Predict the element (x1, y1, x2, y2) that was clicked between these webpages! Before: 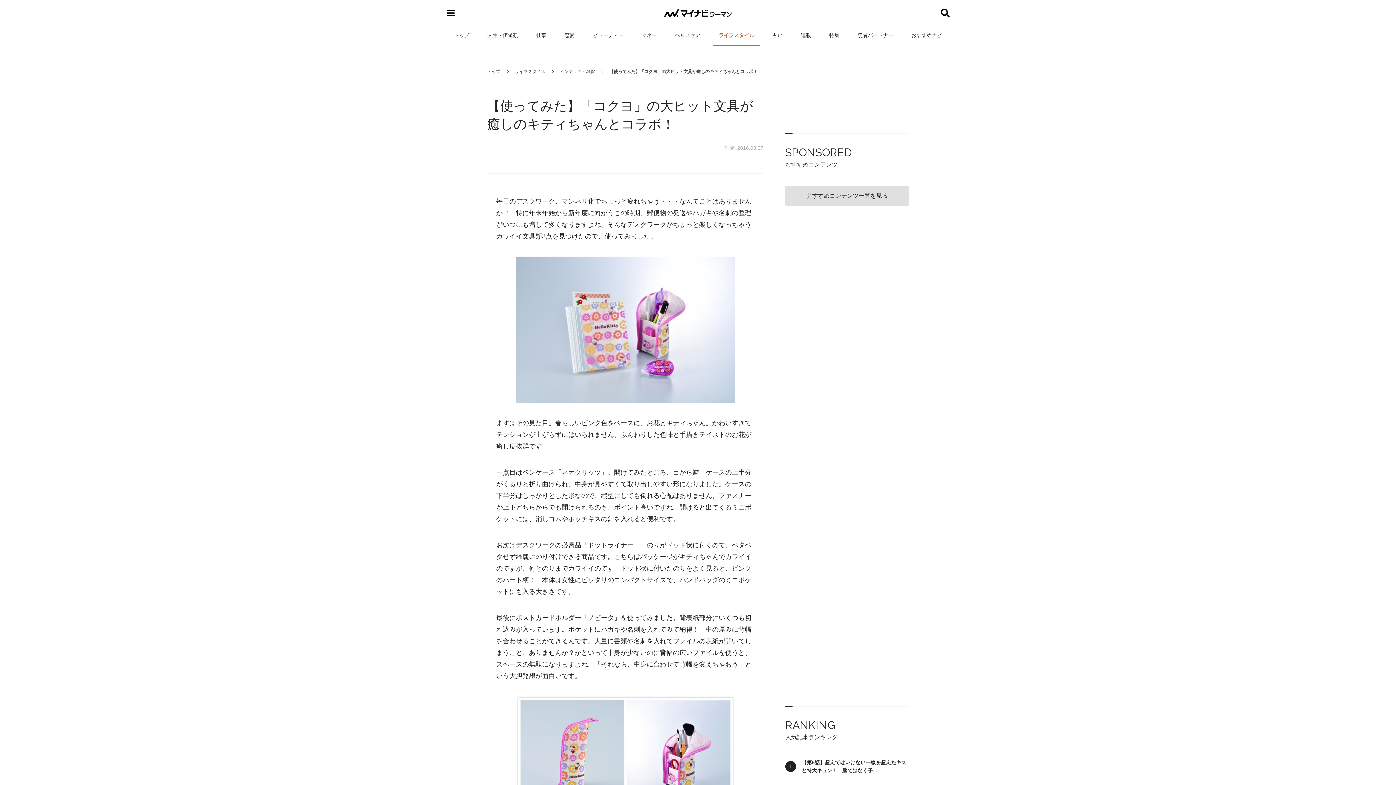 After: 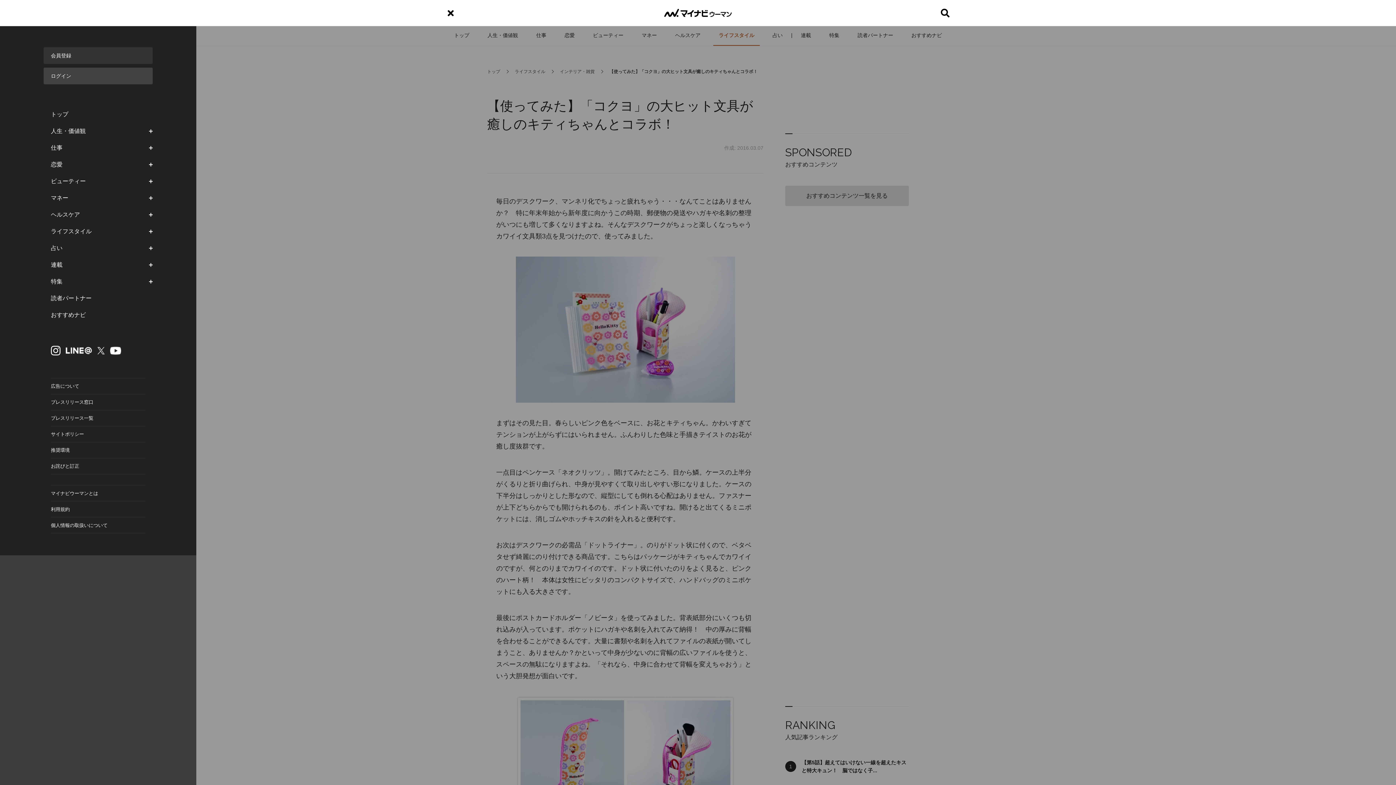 Action: bbox: (443, 5, 458, 20) label: メニューボタン